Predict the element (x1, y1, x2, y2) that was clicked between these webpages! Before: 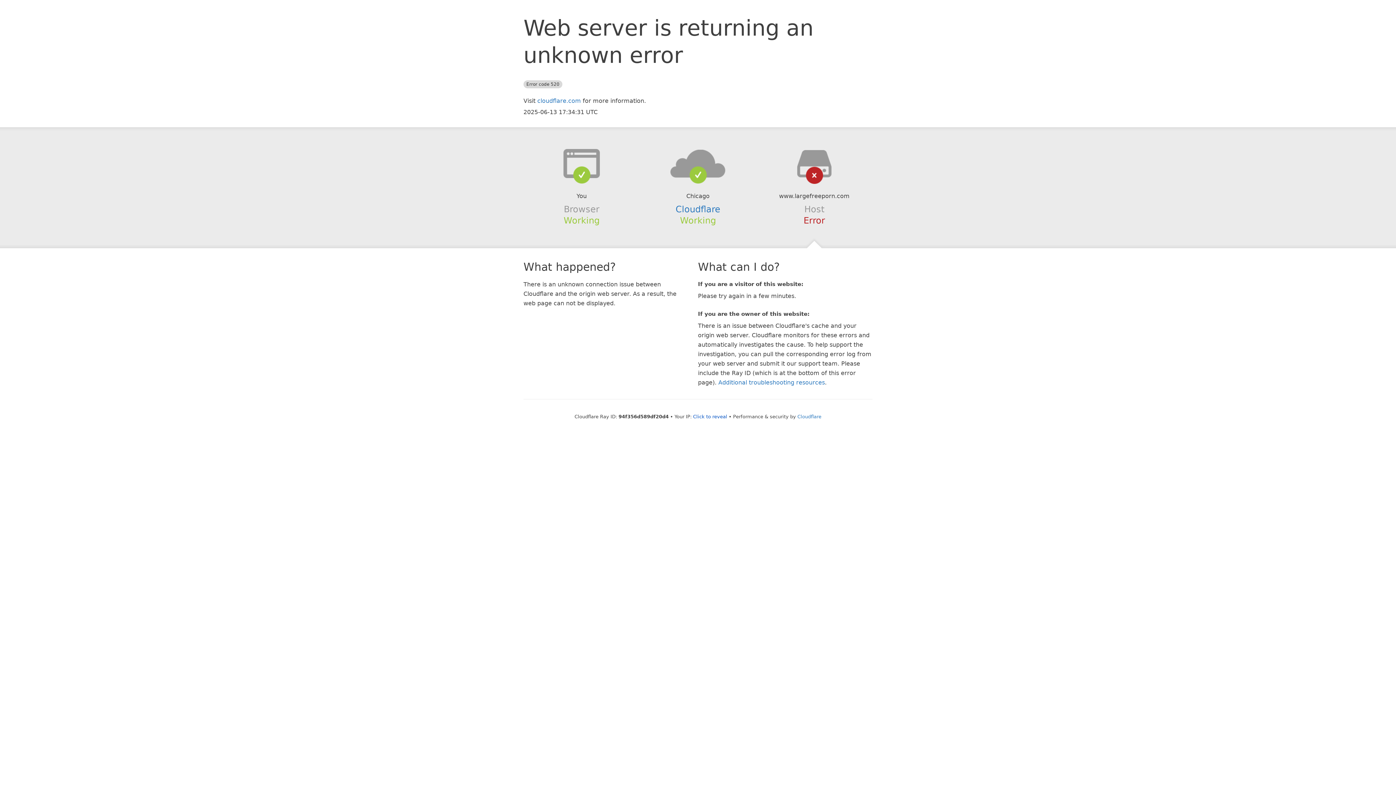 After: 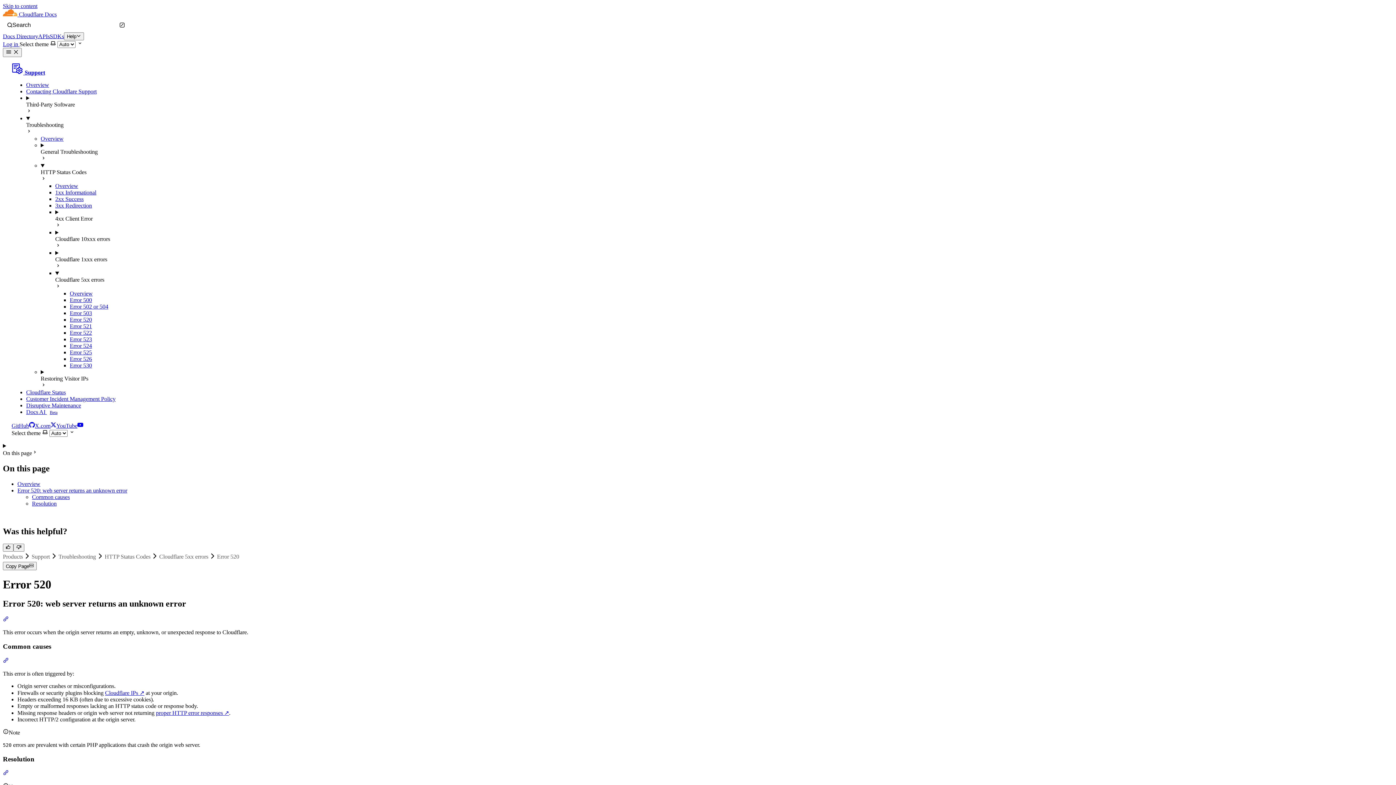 Action: label: Additional troubleshooting resources bbox: (718, 379, 825, 386)